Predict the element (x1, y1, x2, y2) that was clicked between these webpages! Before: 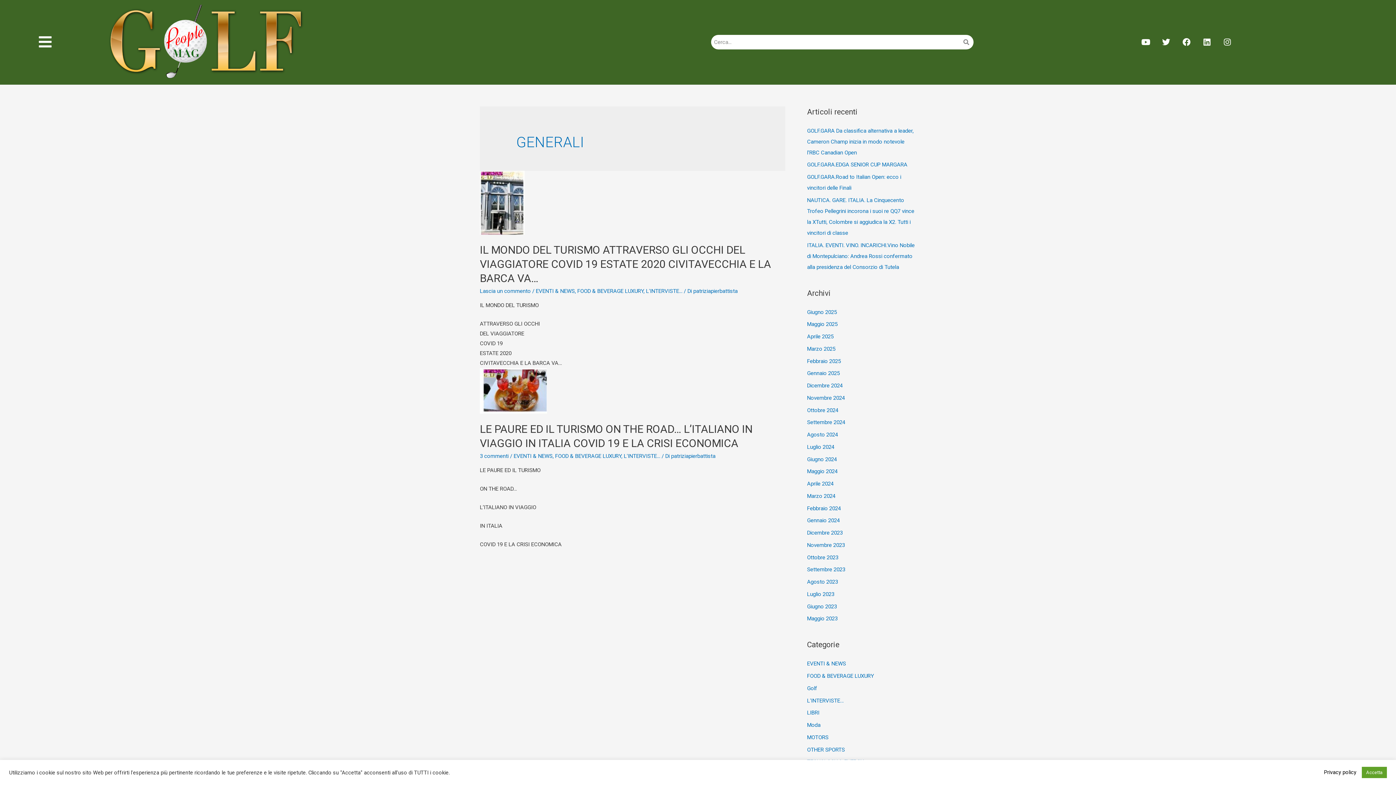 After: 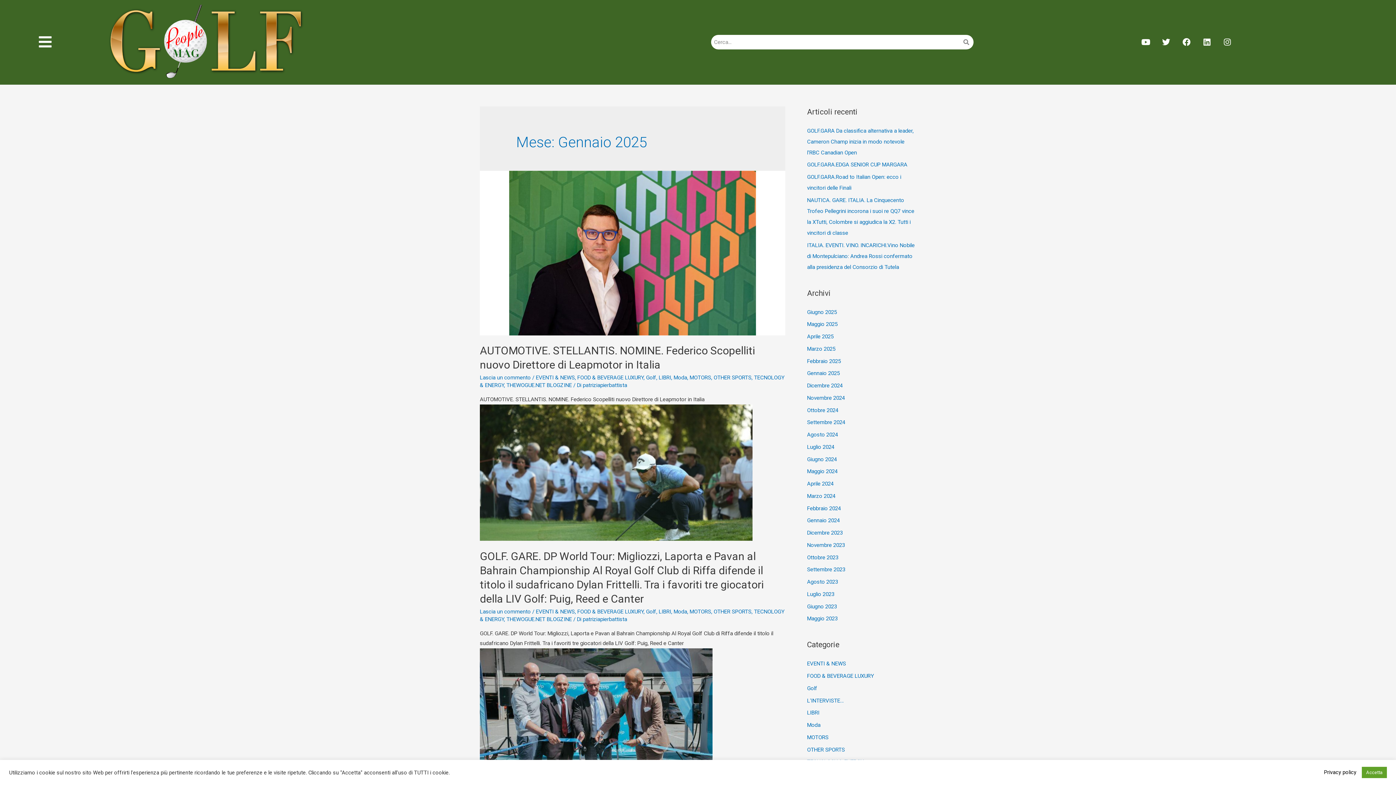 Action: bbox: (807, 370, 840, 376) label: Gennaio 2025